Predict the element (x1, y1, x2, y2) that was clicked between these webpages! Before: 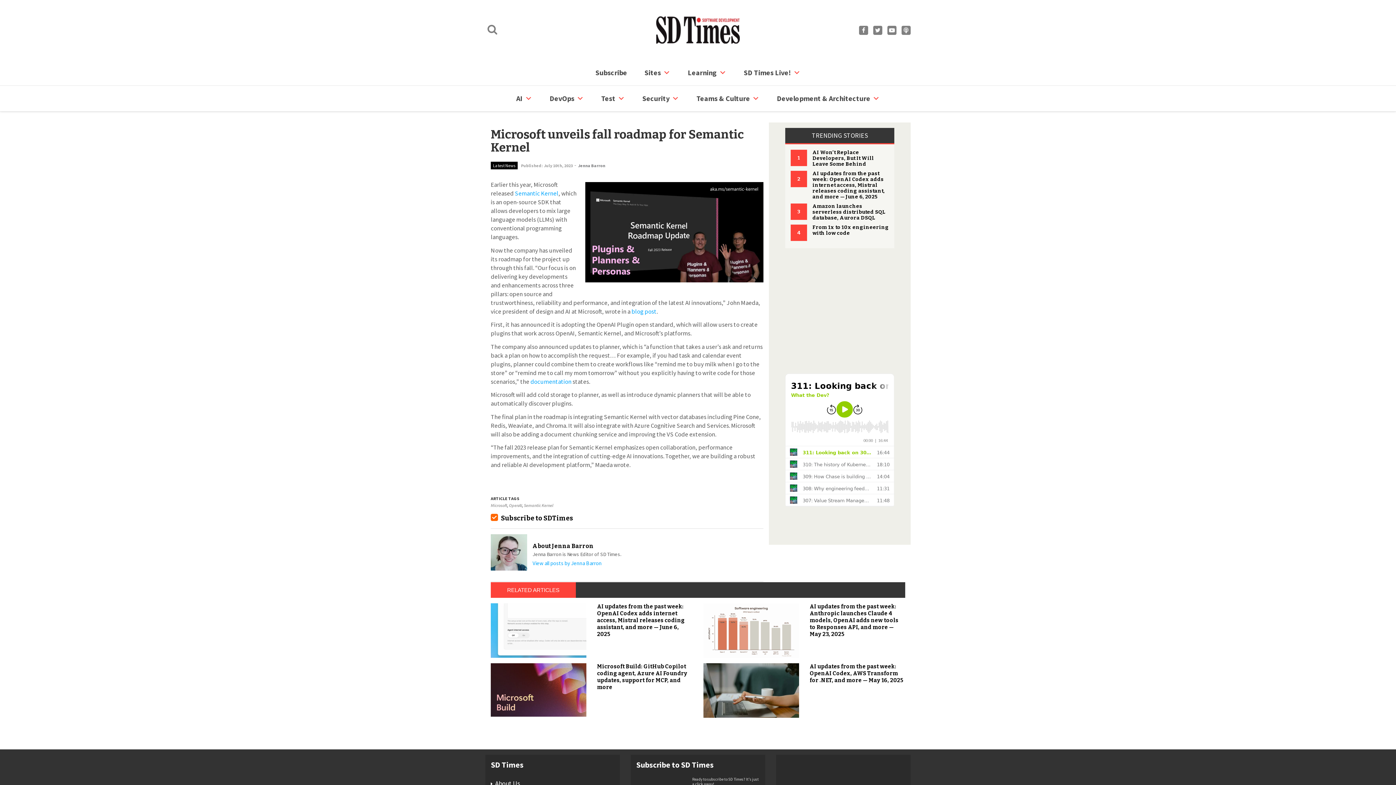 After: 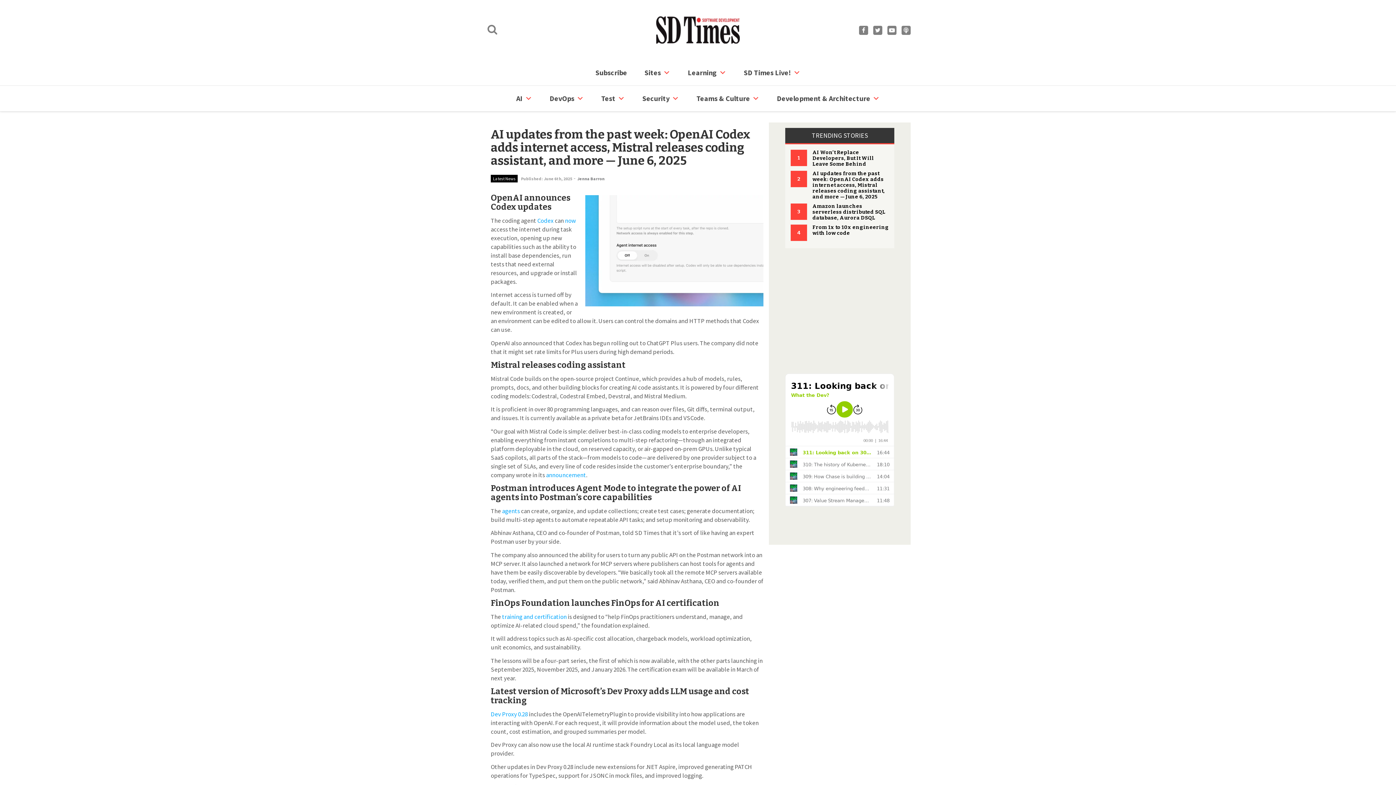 Action: label: AI updates from the past week: OpenAI Codex adds internet access, Mistral releases coding assistant, and more — June 6, 2025 bbox: (812, 170, 885, 200)